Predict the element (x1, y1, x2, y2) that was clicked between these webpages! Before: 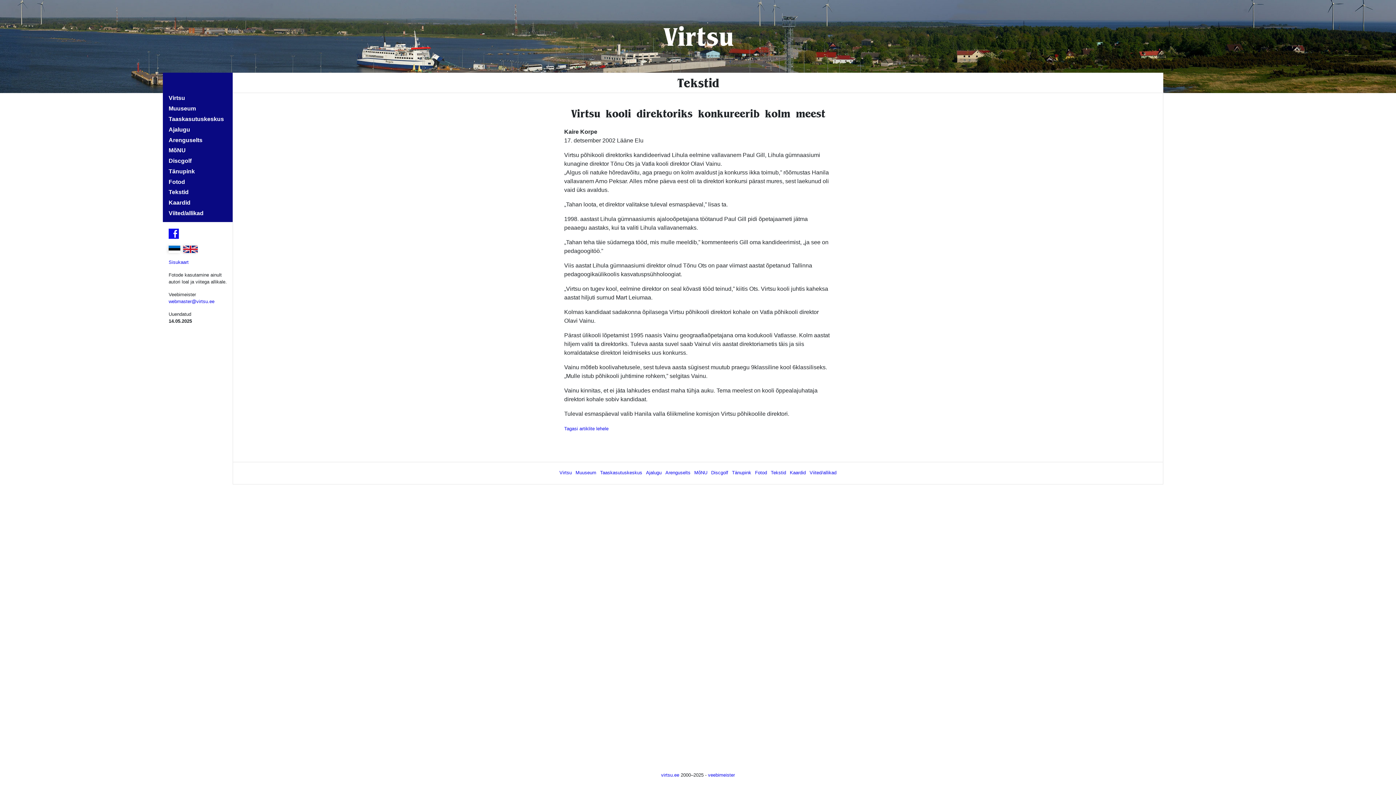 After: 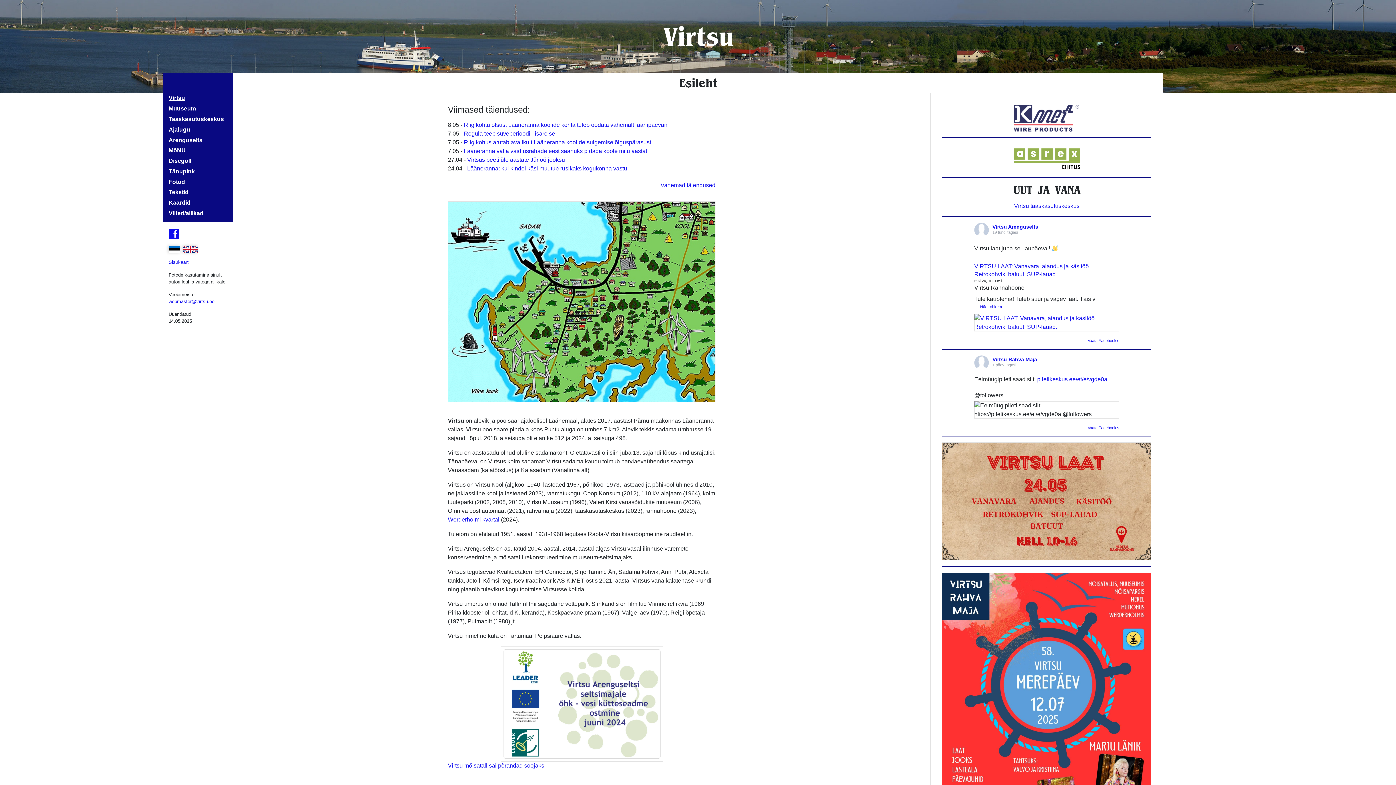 Action: label: virtsu.ee bbox: (661, 772, 679, 778)